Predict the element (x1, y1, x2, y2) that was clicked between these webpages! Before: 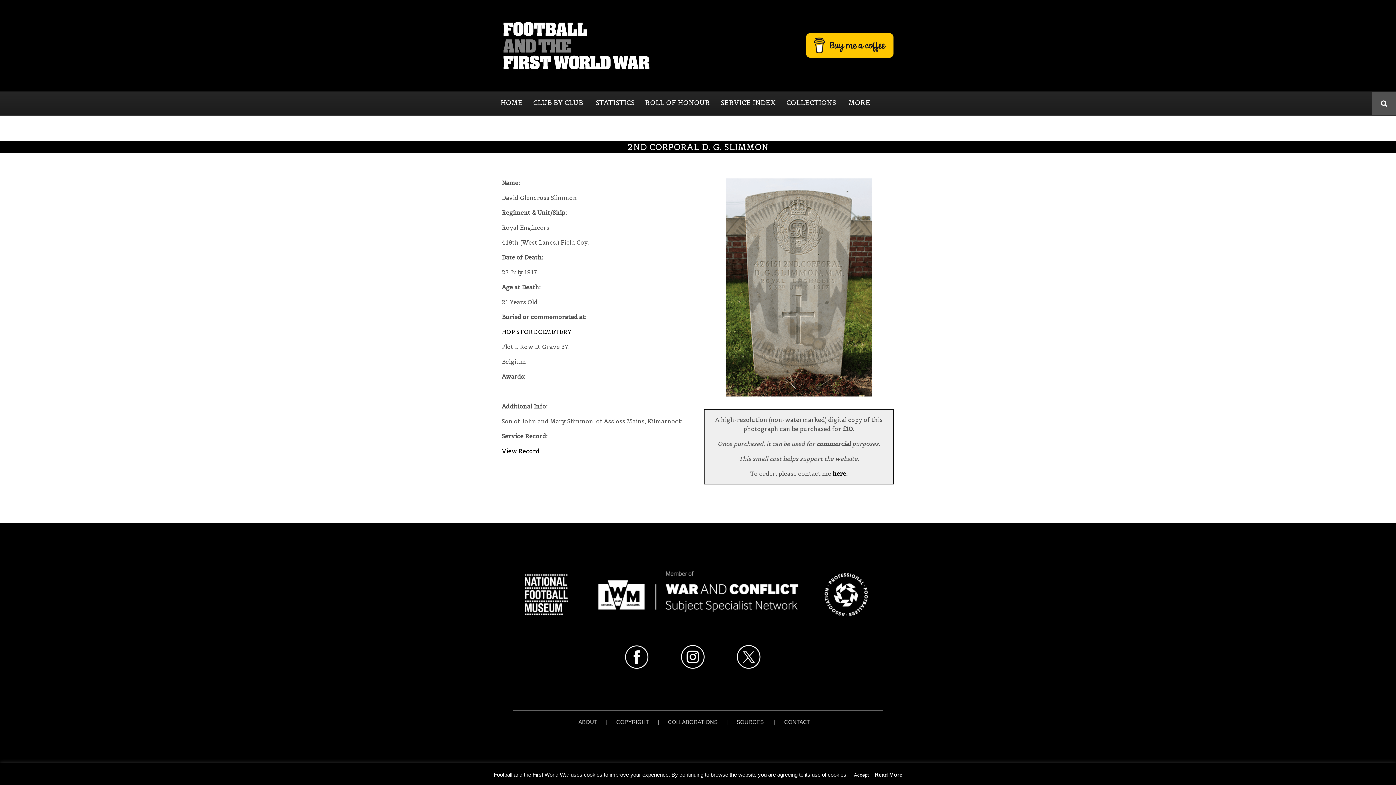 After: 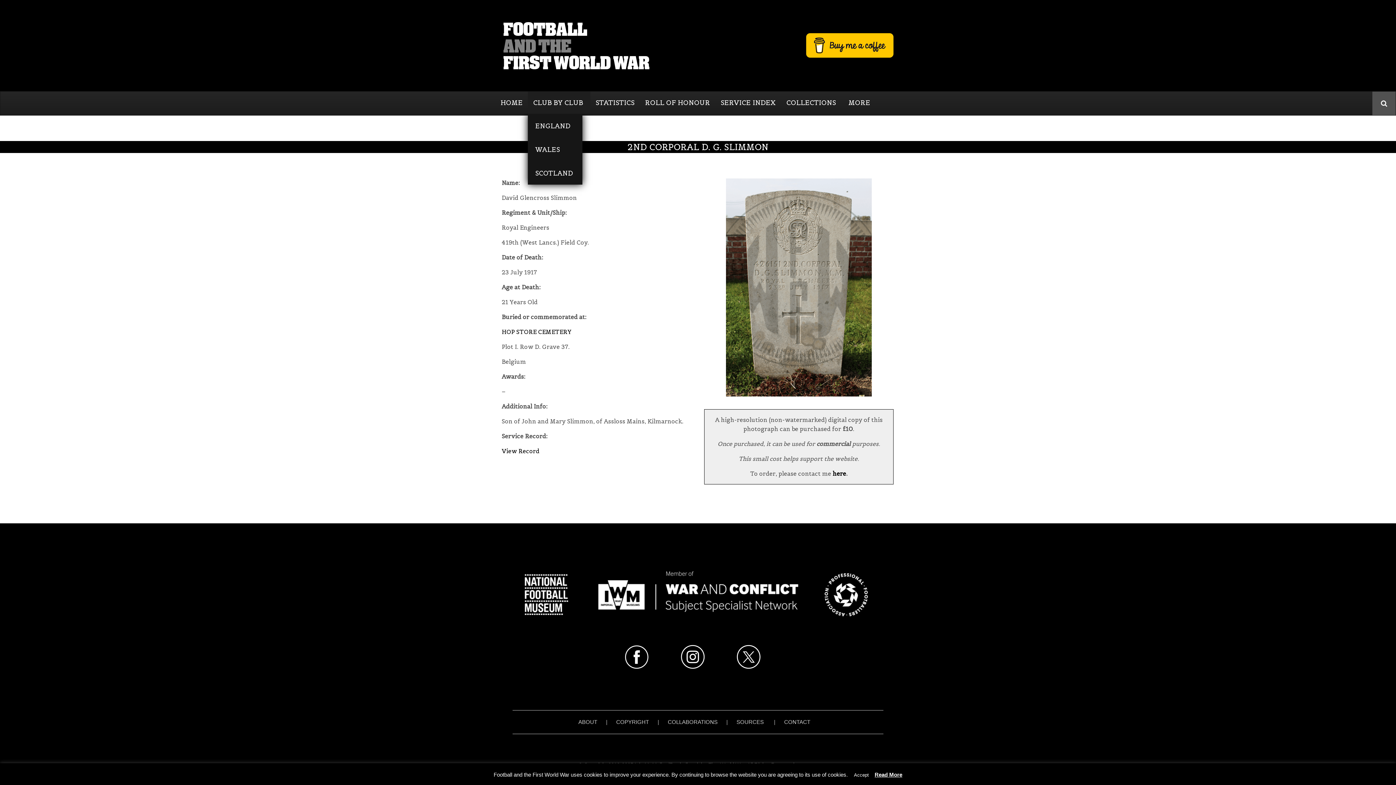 Action: bbox: (528, 91, 590, 113) label: CLUB BY CLUB